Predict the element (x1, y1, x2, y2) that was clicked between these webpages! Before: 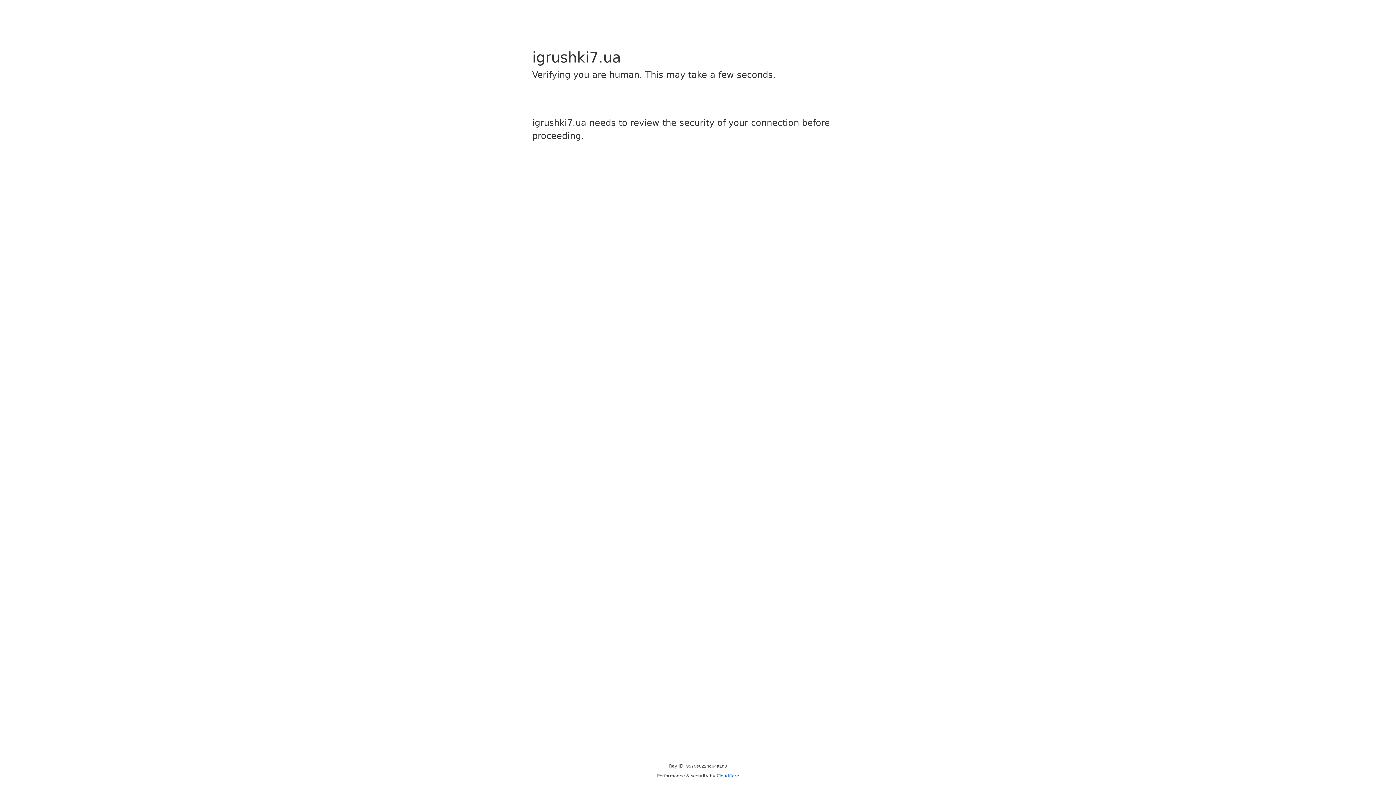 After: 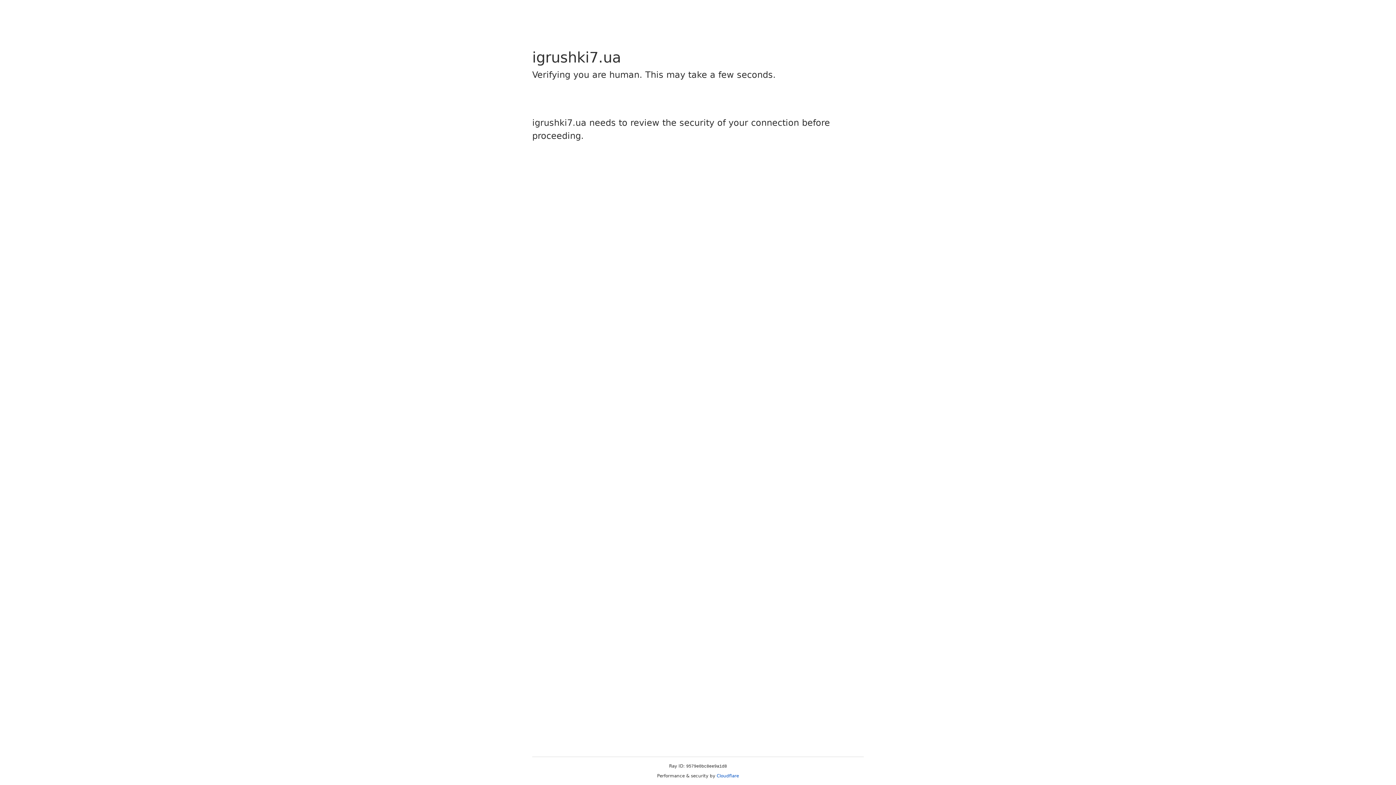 Action: label: Cloudflare bbox: (716, 773, 739, 778)